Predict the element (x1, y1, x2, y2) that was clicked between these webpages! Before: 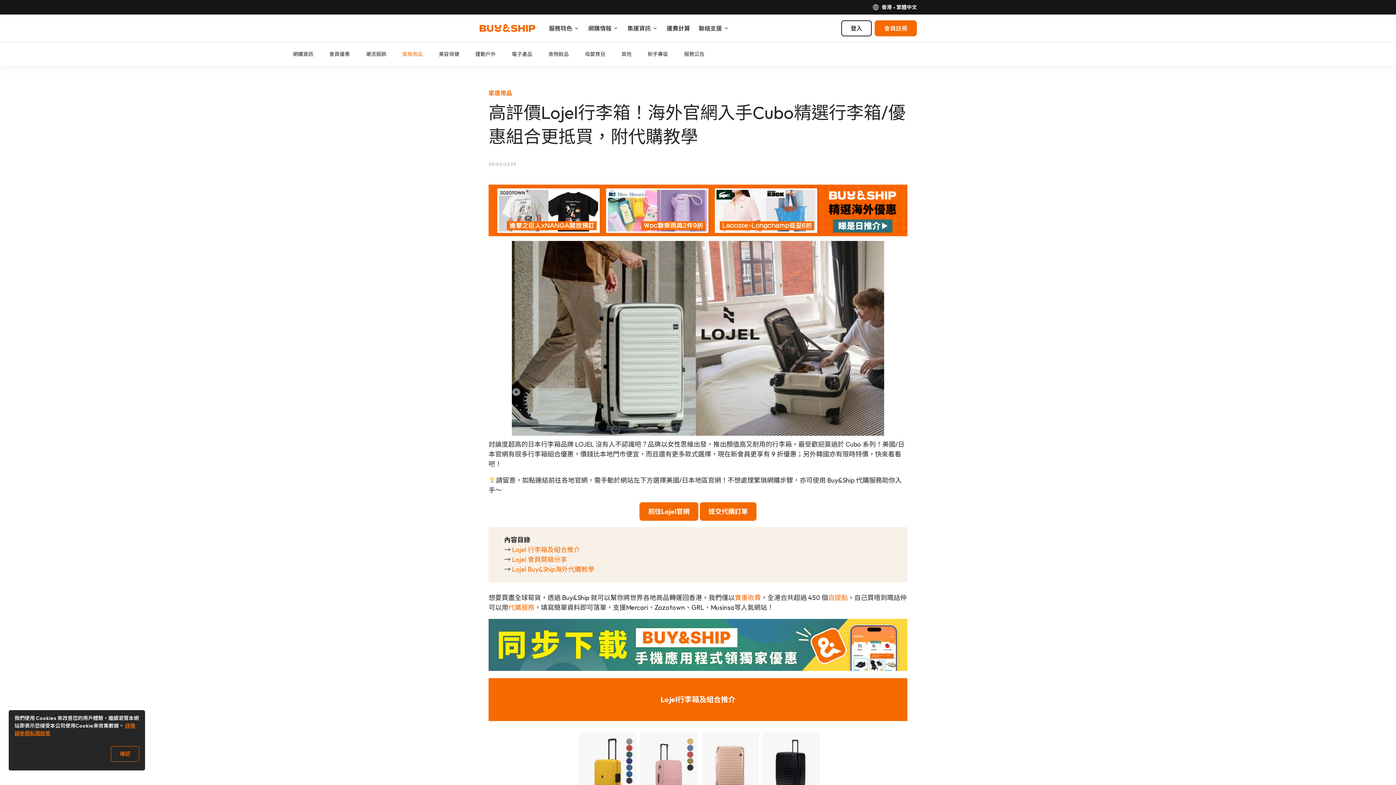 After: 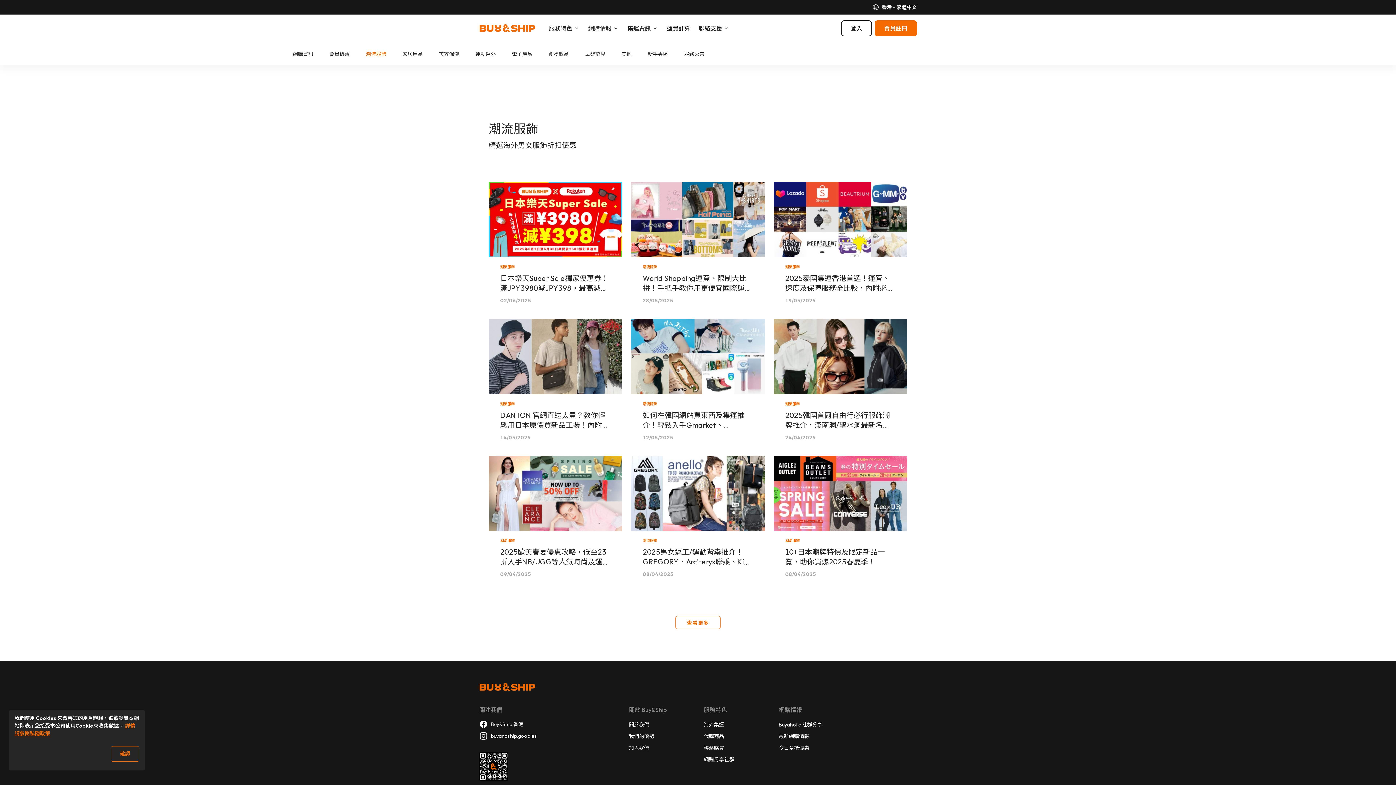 Action: bbox: (365, 50, 386, 57) label: 潮流服飾